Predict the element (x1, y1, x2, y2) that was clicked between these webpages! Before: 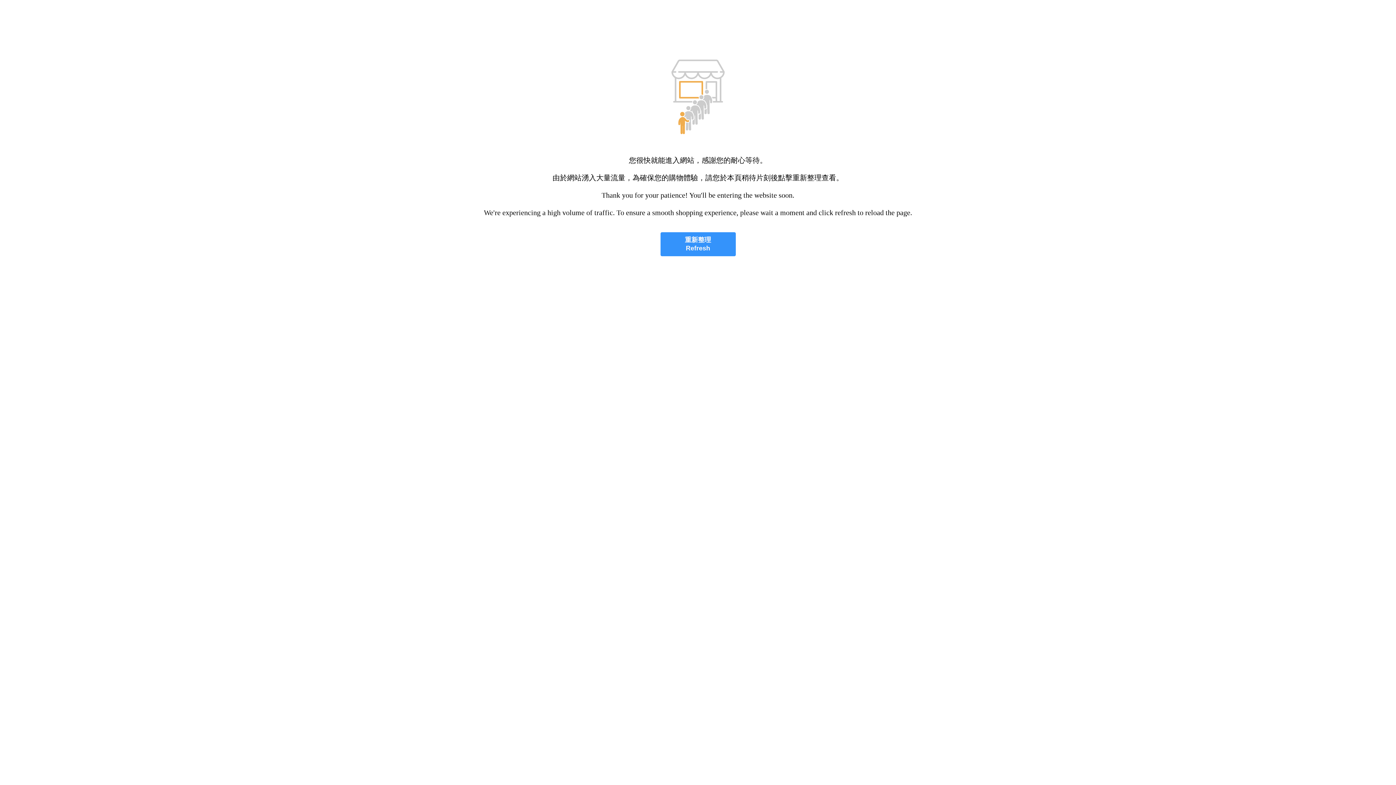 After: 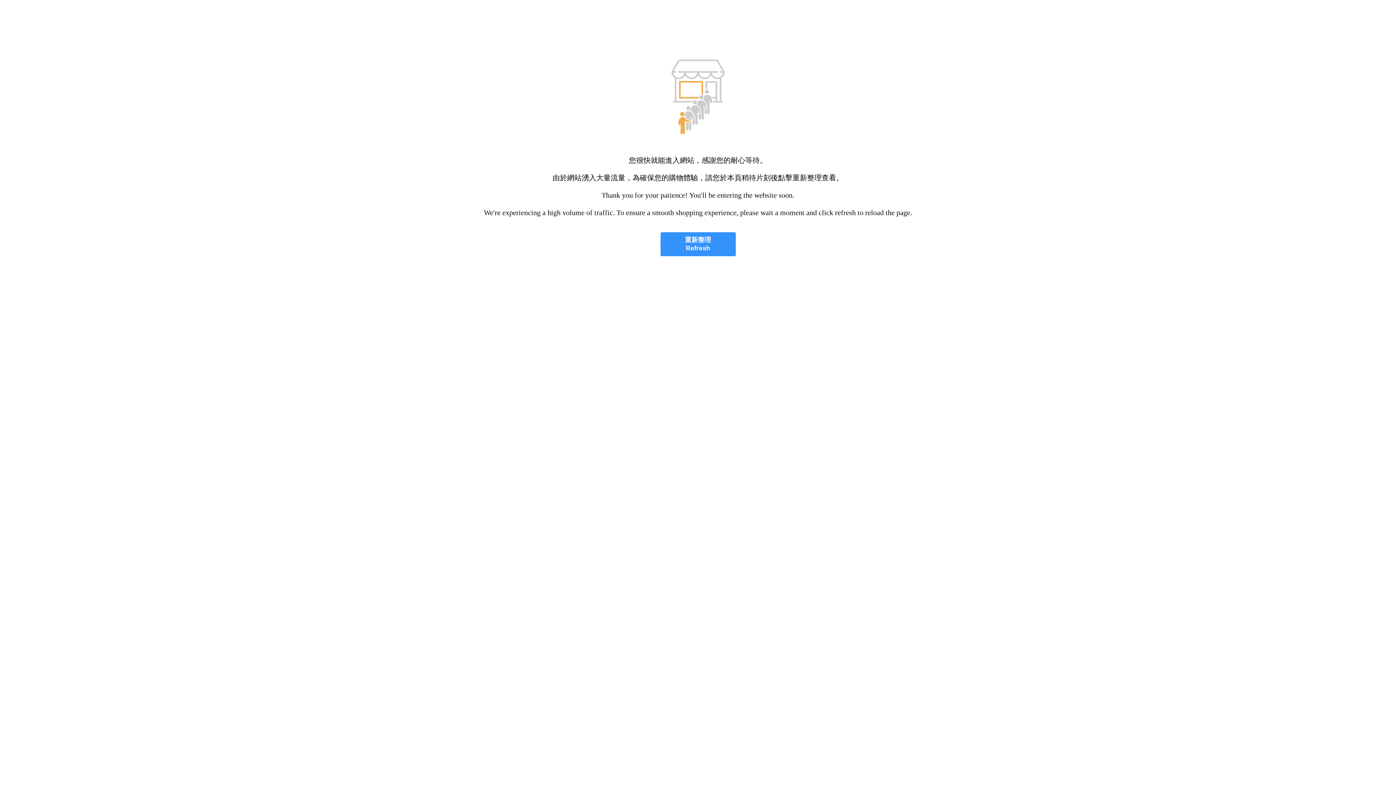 Action: label: 重新整理
Refresh bbox: (660, 232, 735, 256)